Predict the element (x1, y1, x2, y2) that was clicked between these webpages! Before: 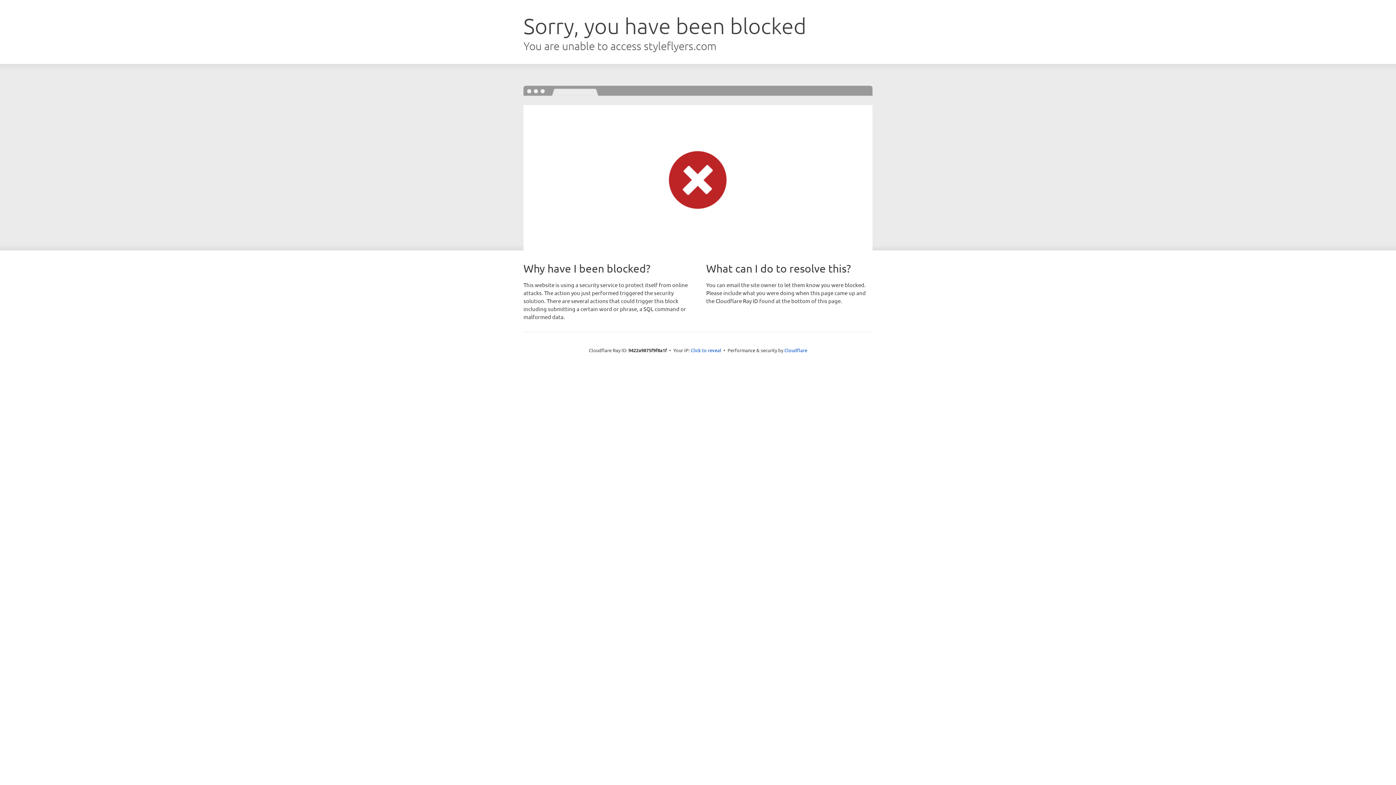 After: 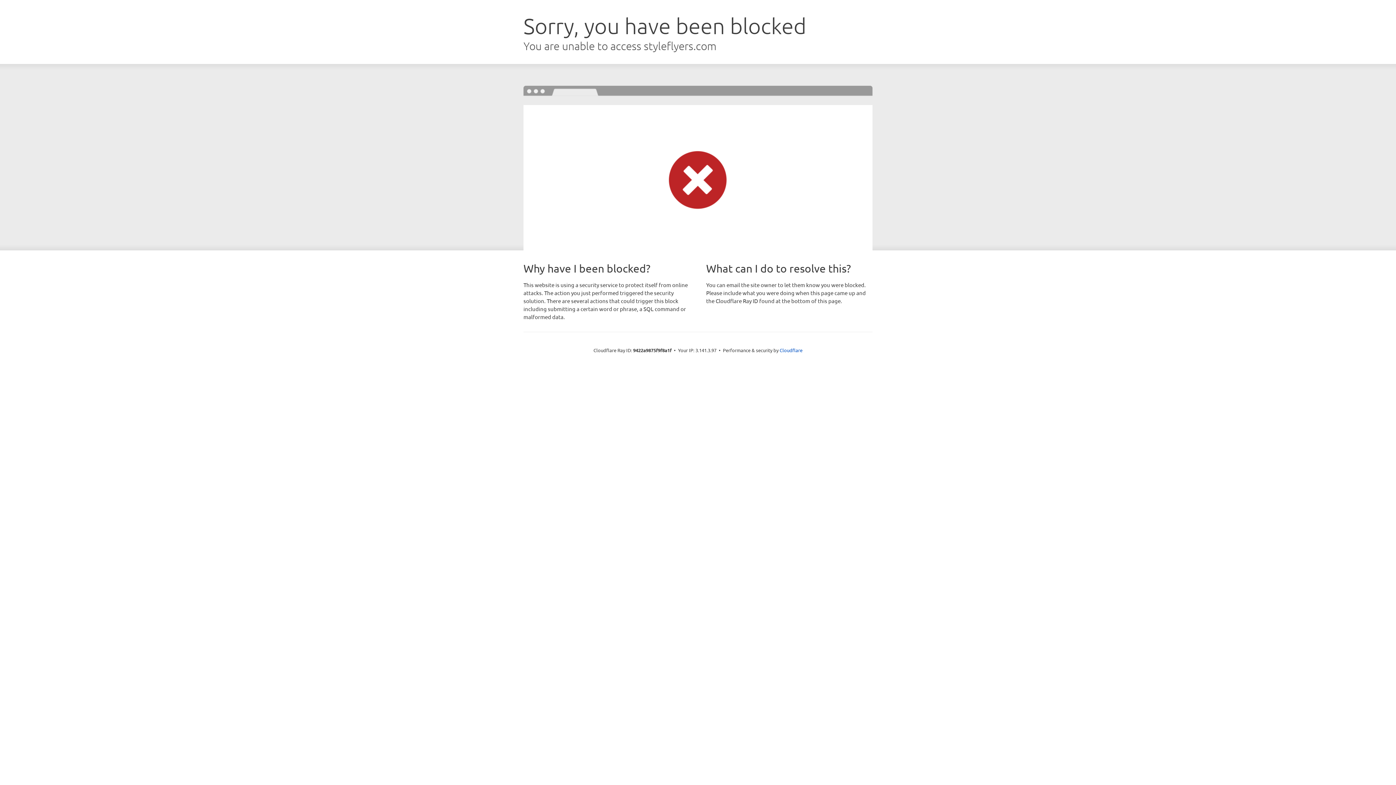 Action: label: Click to reveal bbox: (690, 346, 721, 353)